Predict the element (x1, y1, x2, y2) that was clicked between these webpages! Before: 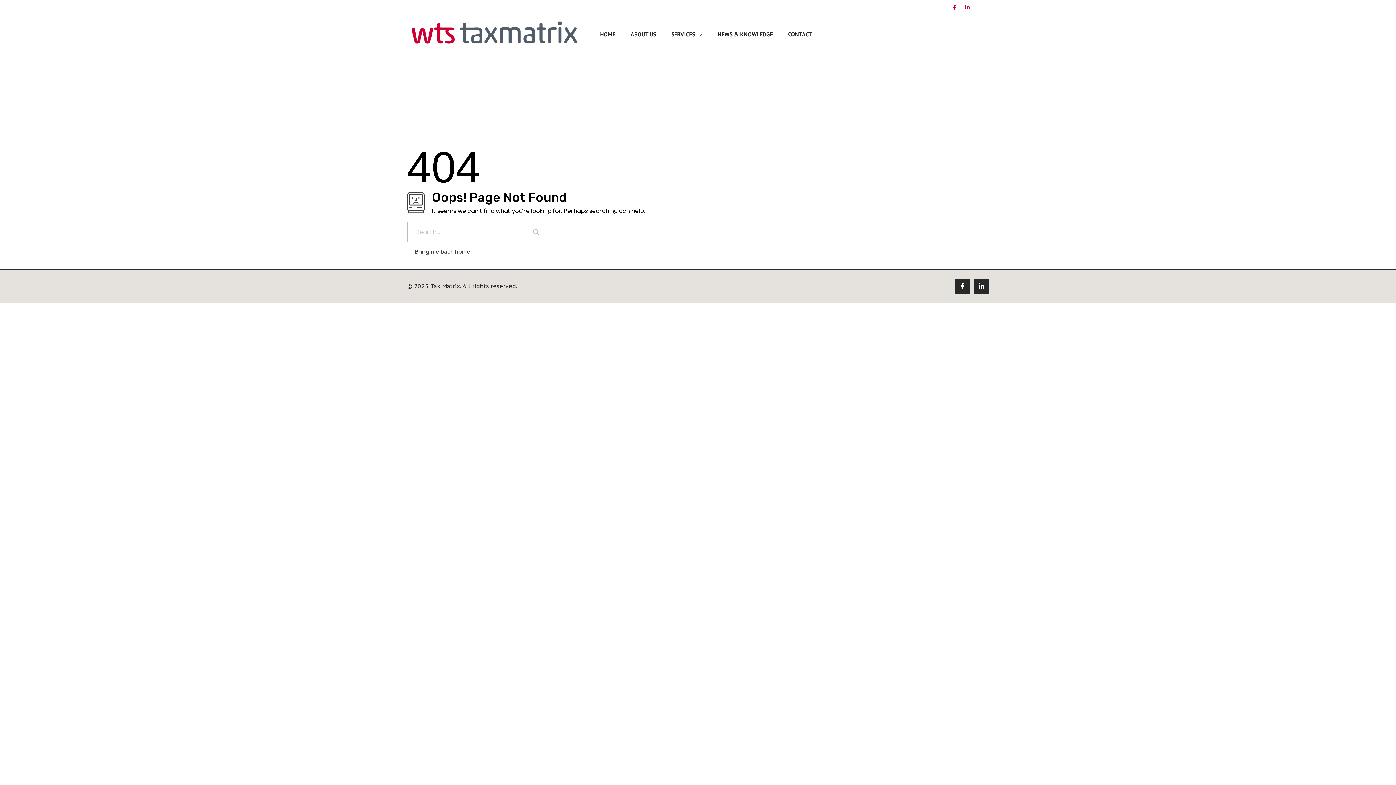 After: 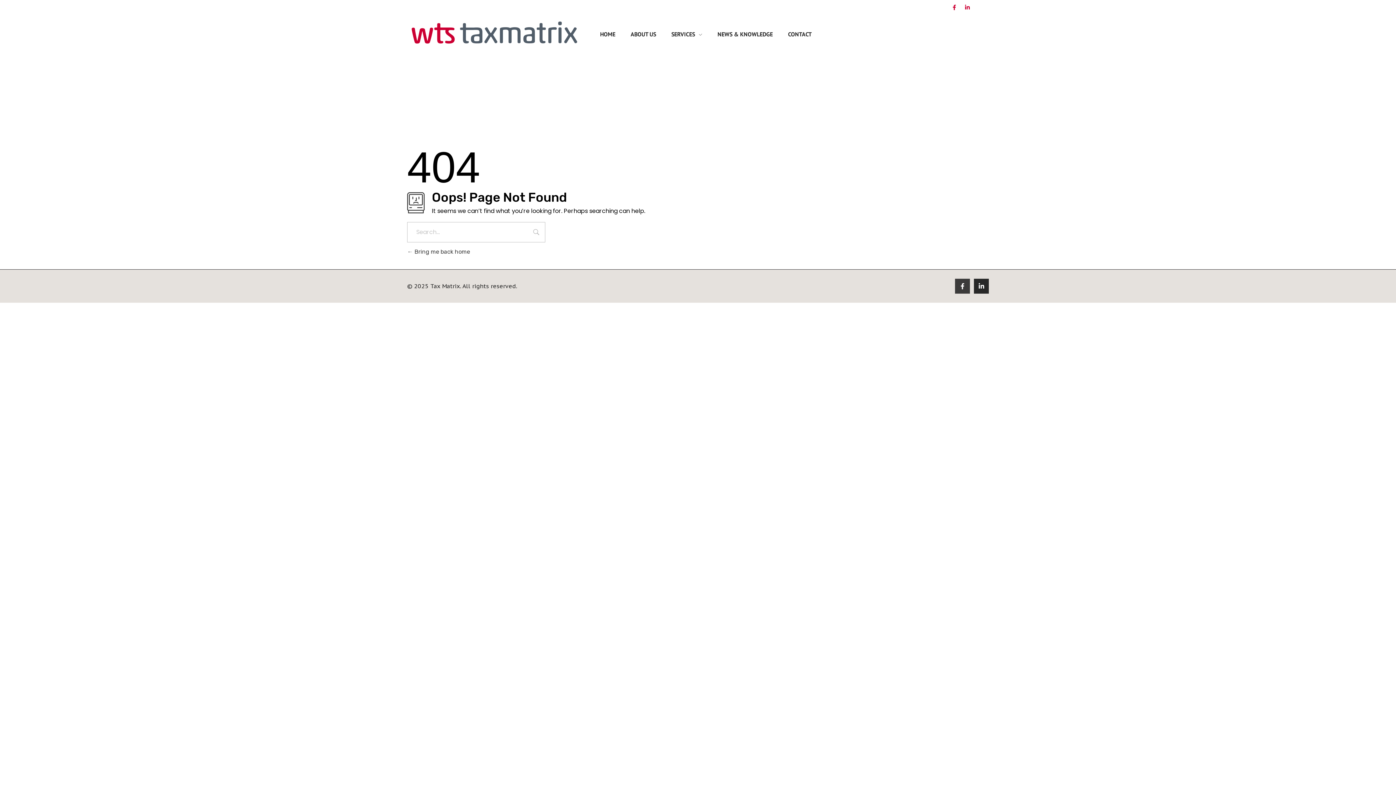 Action: label: Facebook-f bbox: (955, 278, 970, 293)